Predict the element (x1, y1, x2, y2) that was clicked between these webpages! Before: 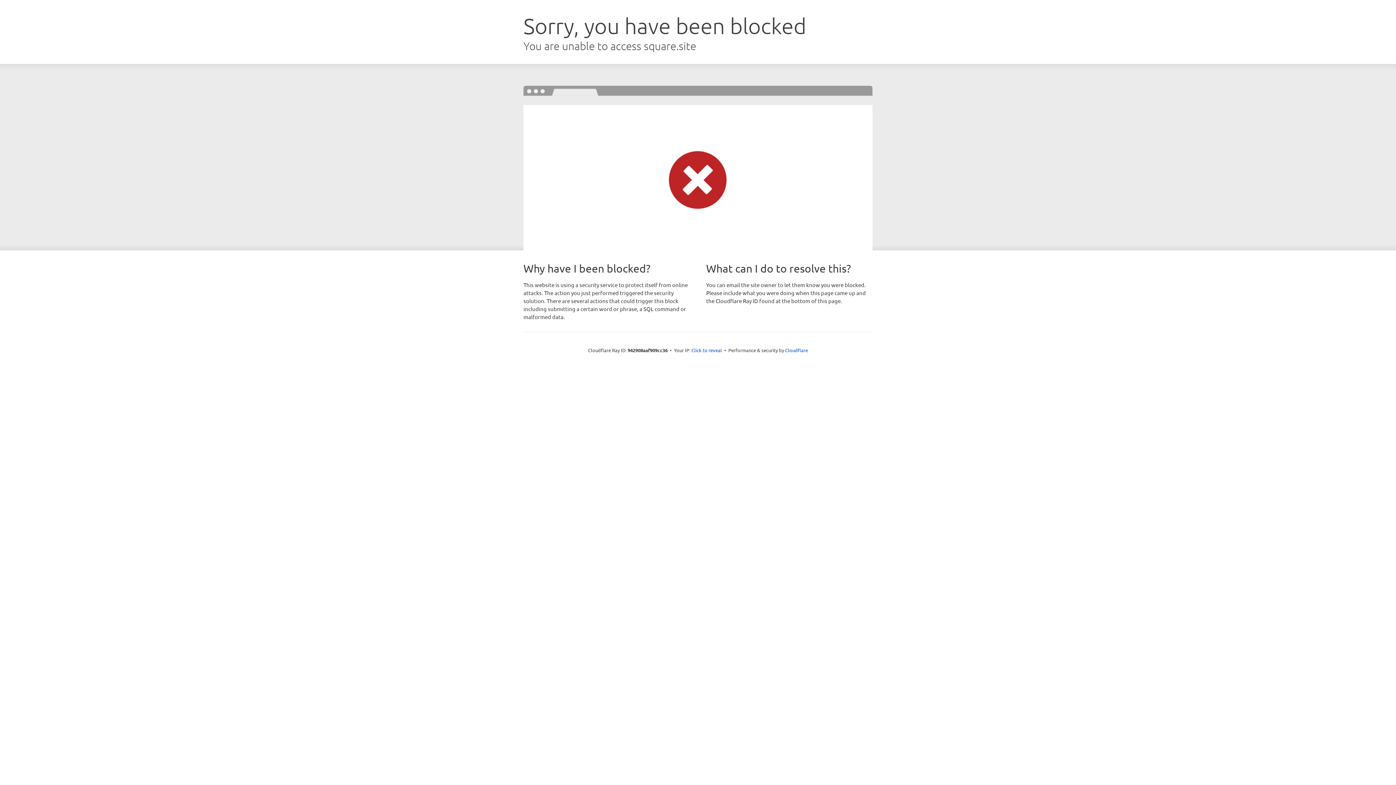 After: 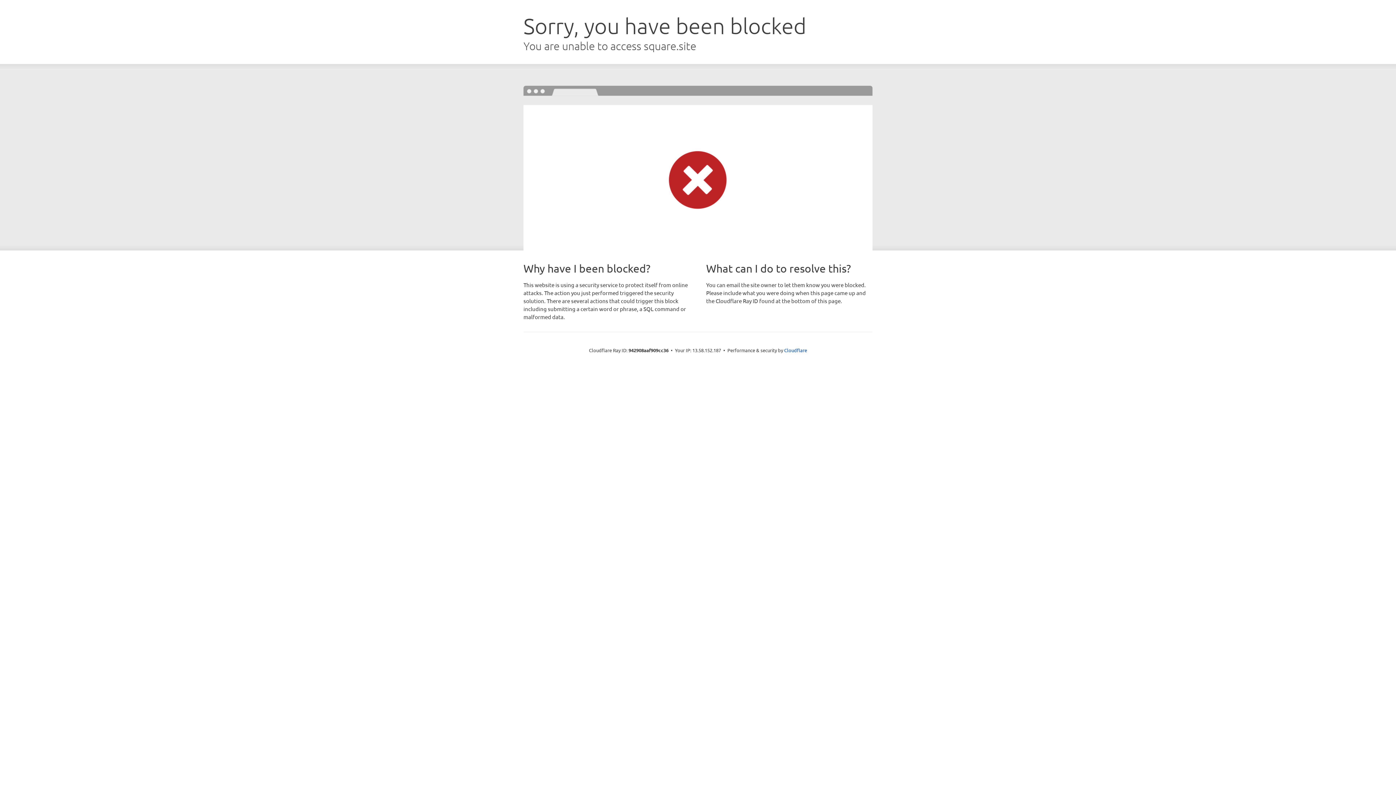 Action: bbox: (691, 346, 722, 353) label: Click to reveal